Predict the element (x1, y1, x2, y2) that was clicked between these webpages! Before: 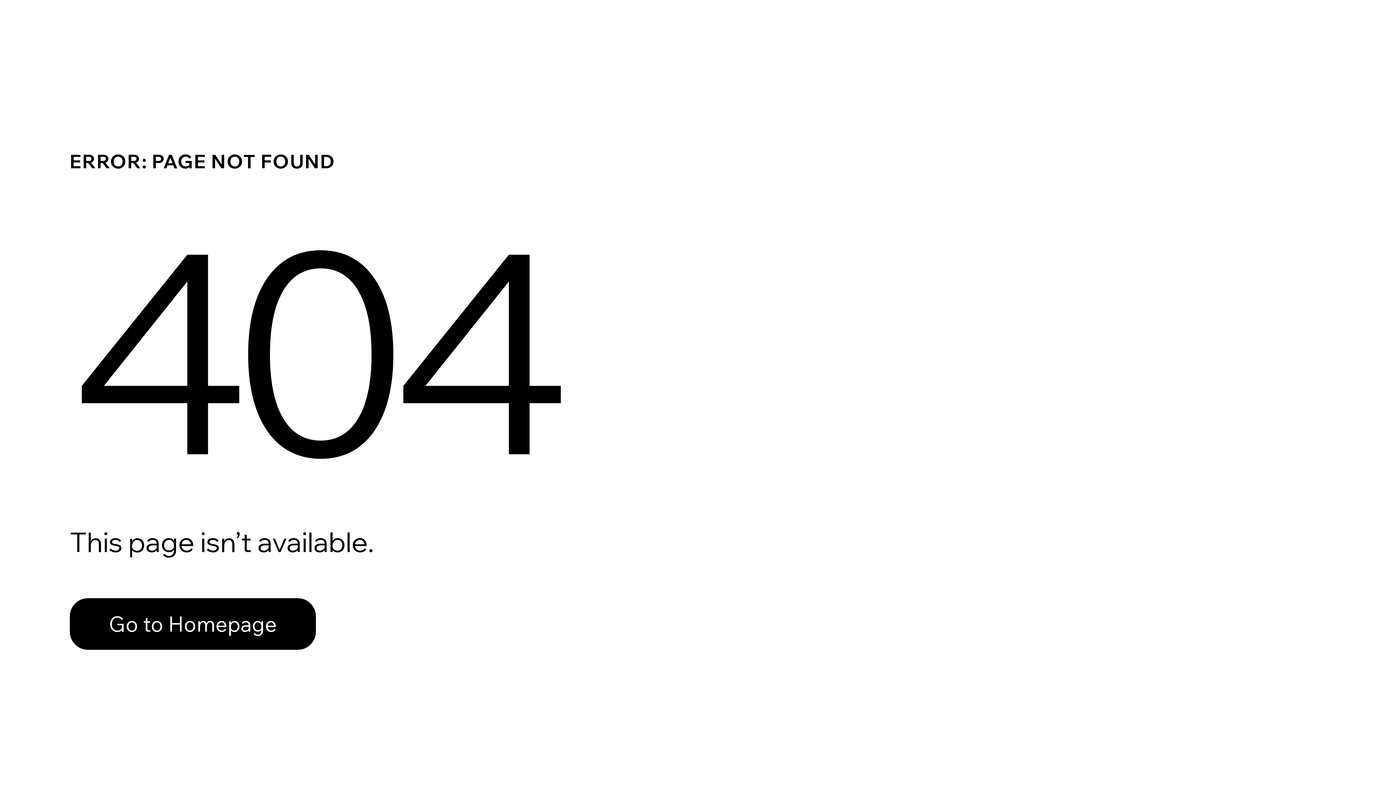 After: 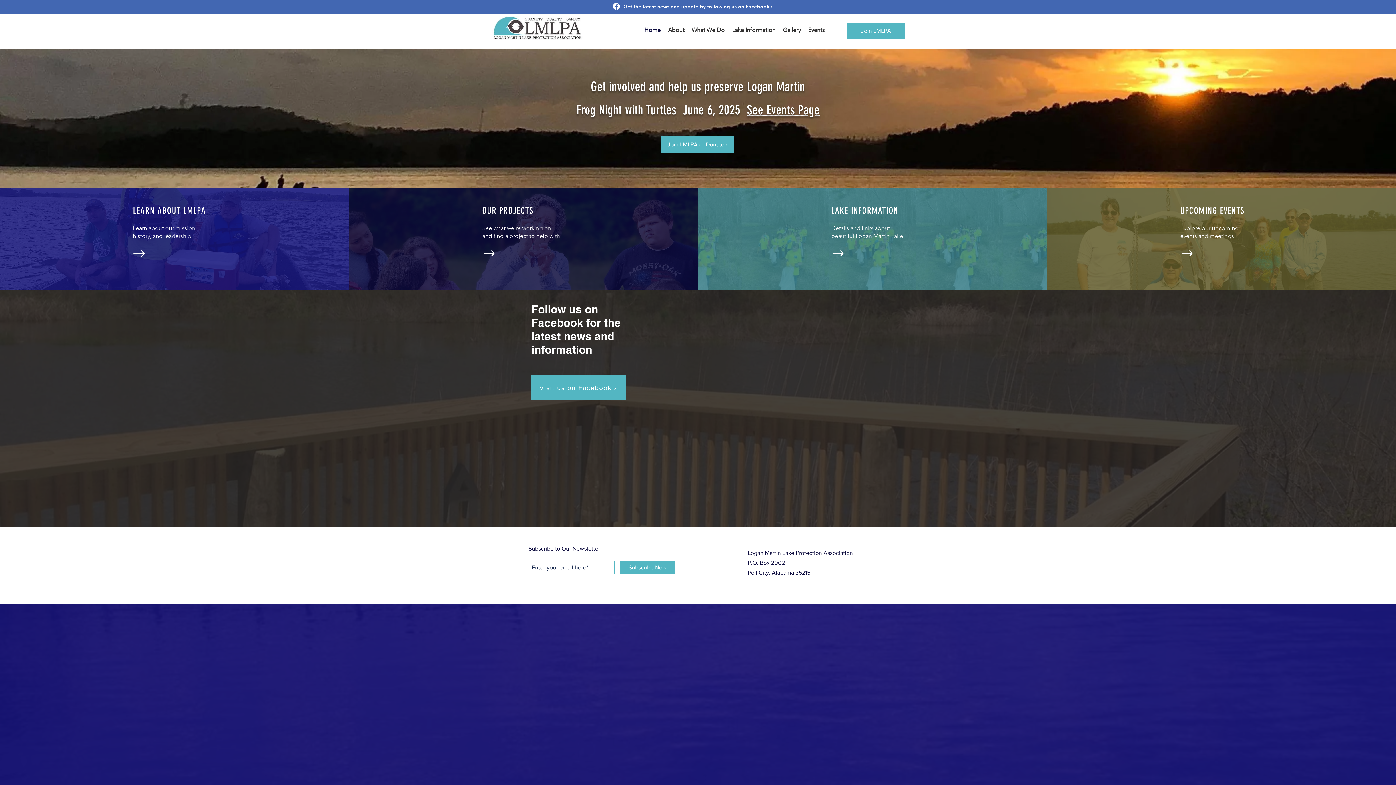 Action: label: Go to Homepage bbox: (69, 598, 316, 650)